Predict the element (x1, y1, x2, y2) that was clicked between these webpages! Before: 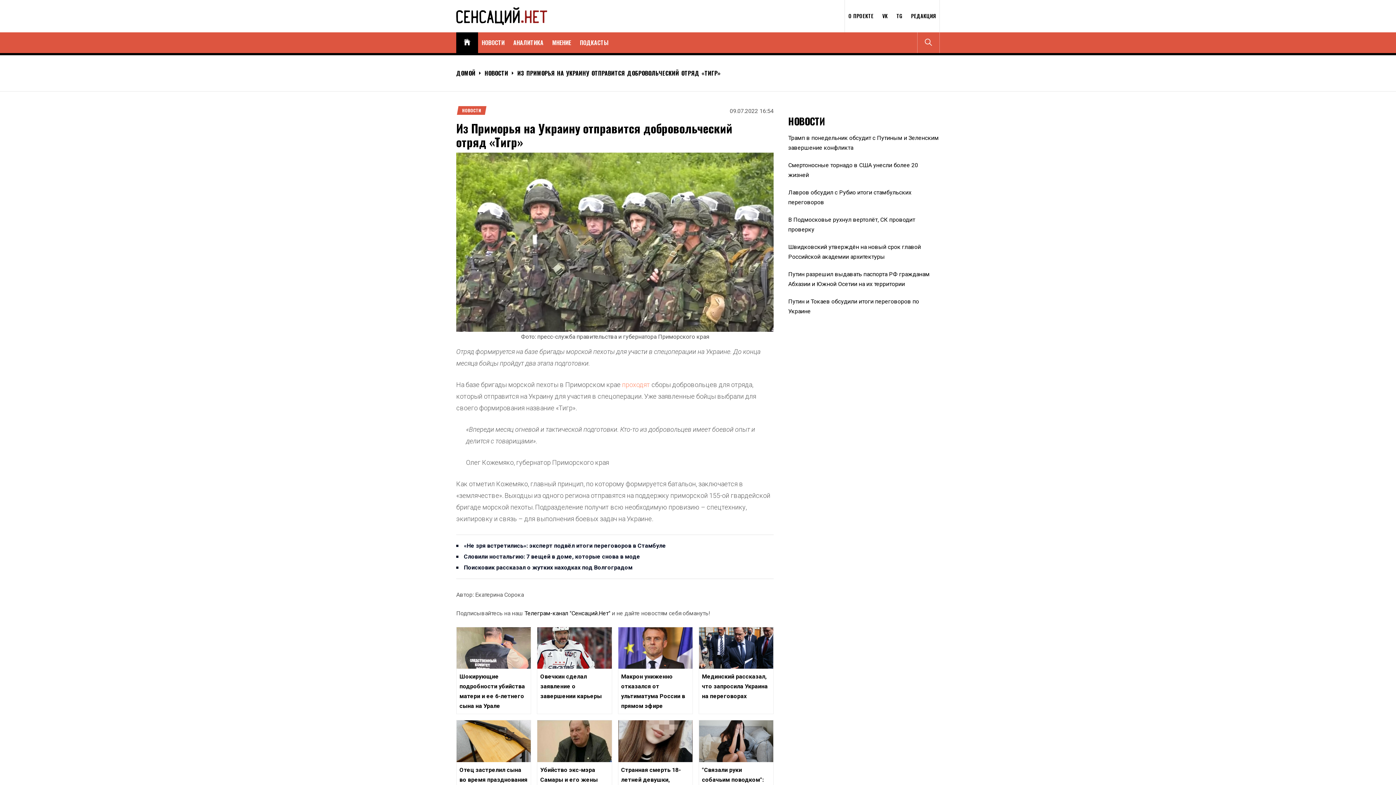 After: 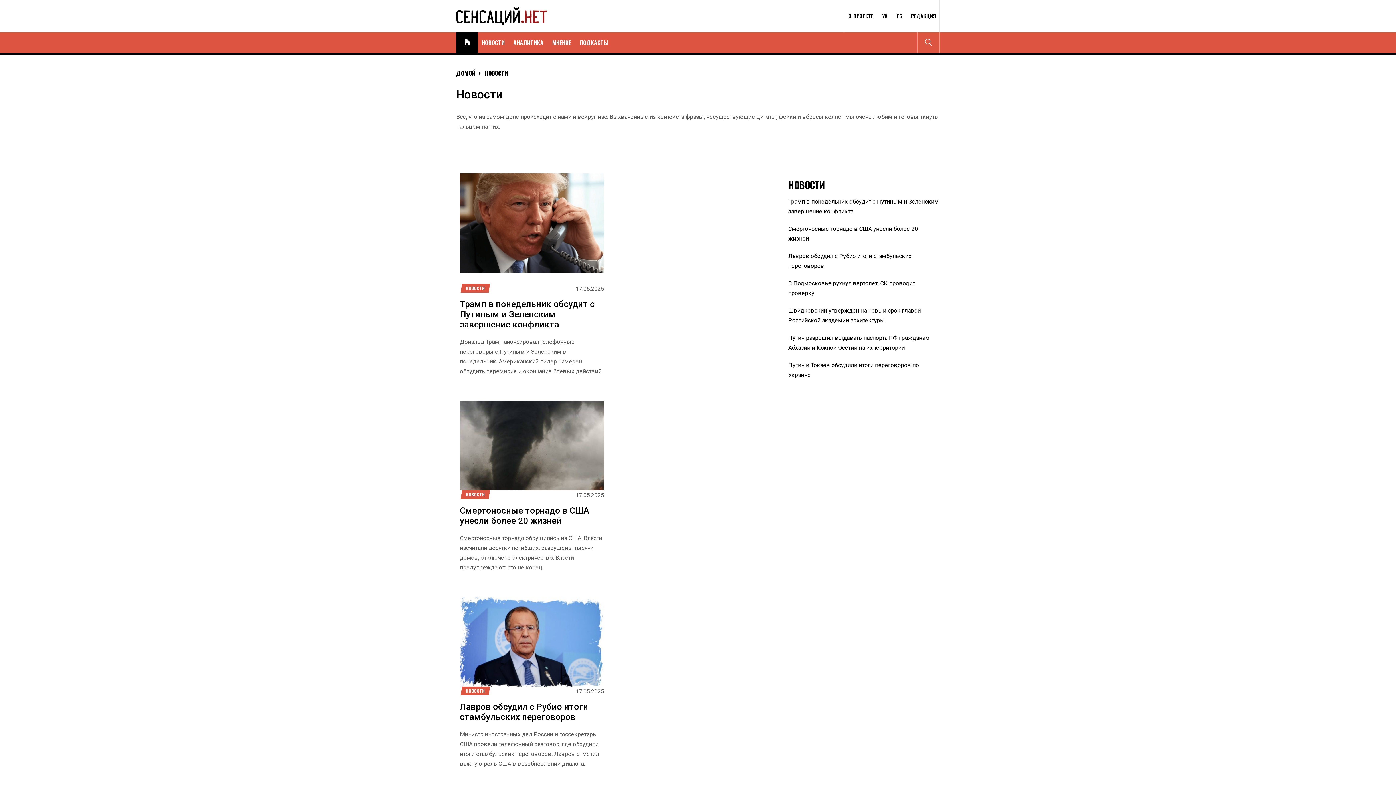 Action: label: НОВОСТИ bbox: (475, 68, 508, 77)